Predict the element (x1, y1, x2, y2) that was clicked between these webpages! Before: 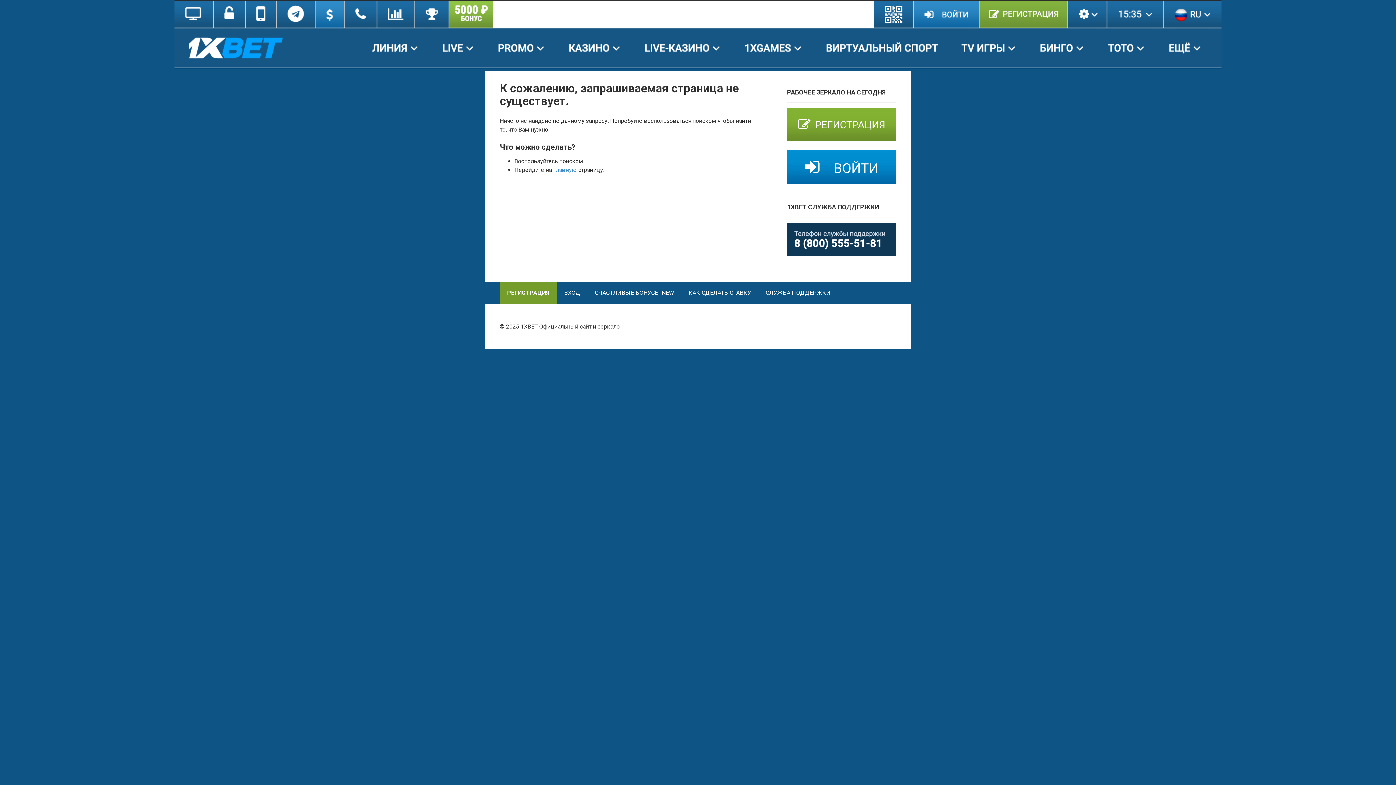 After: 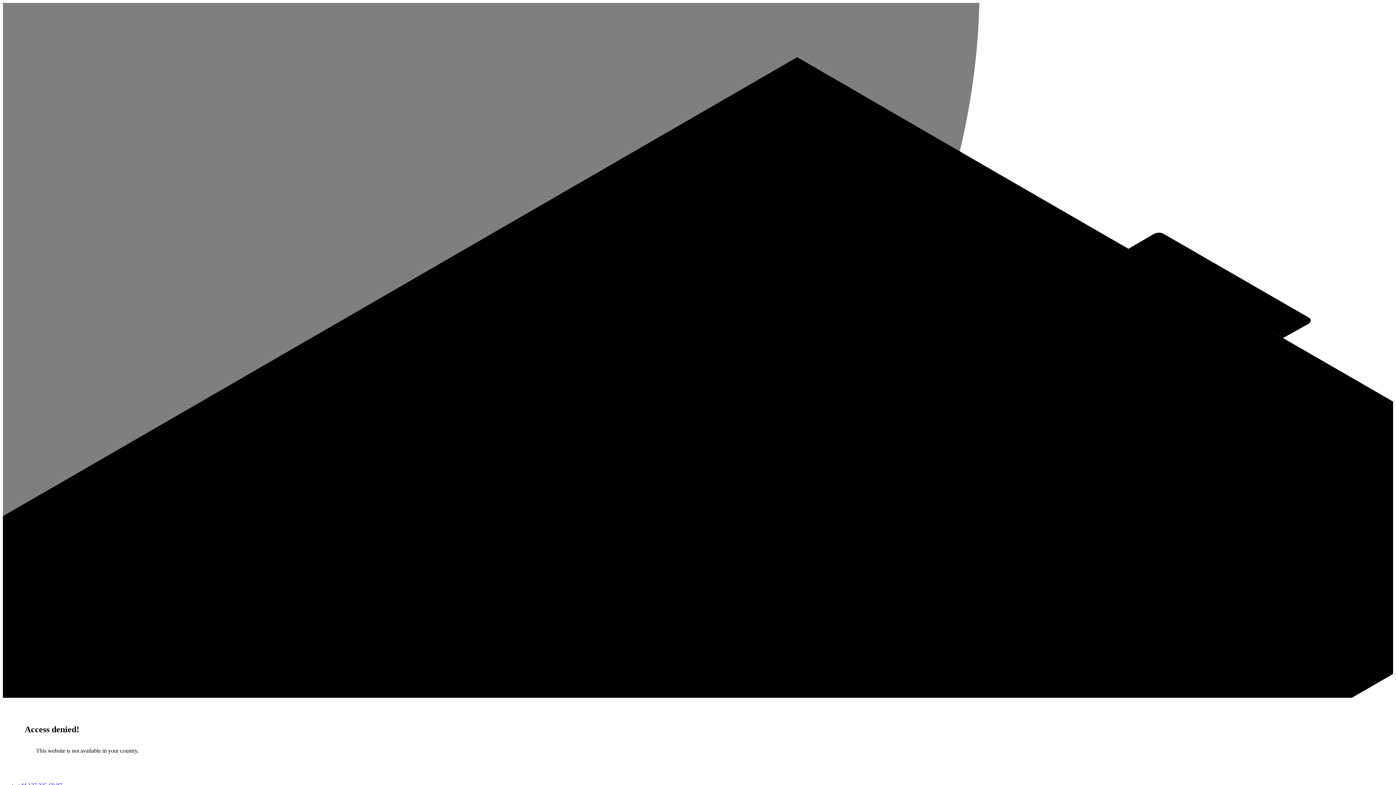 Action: bbox: (787, 150, 896, 184)